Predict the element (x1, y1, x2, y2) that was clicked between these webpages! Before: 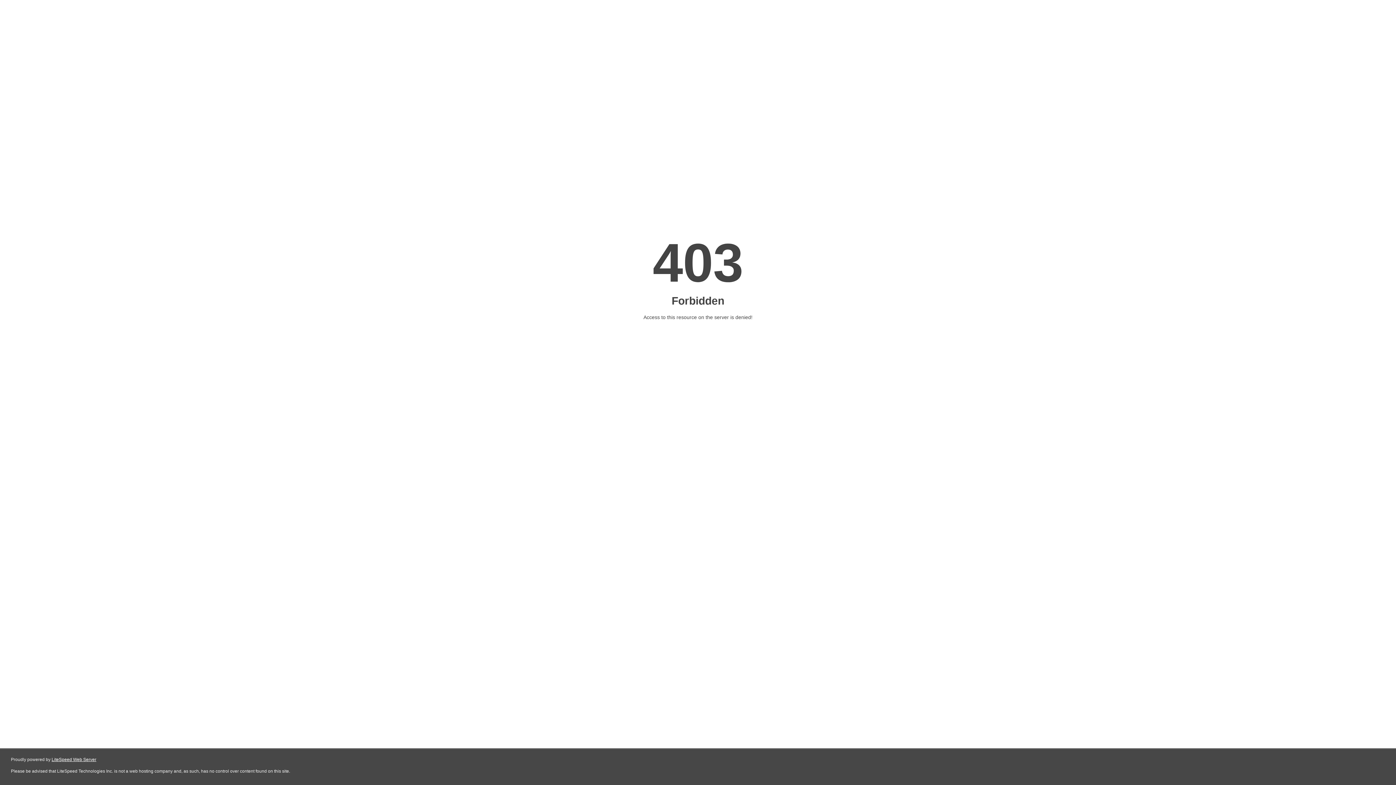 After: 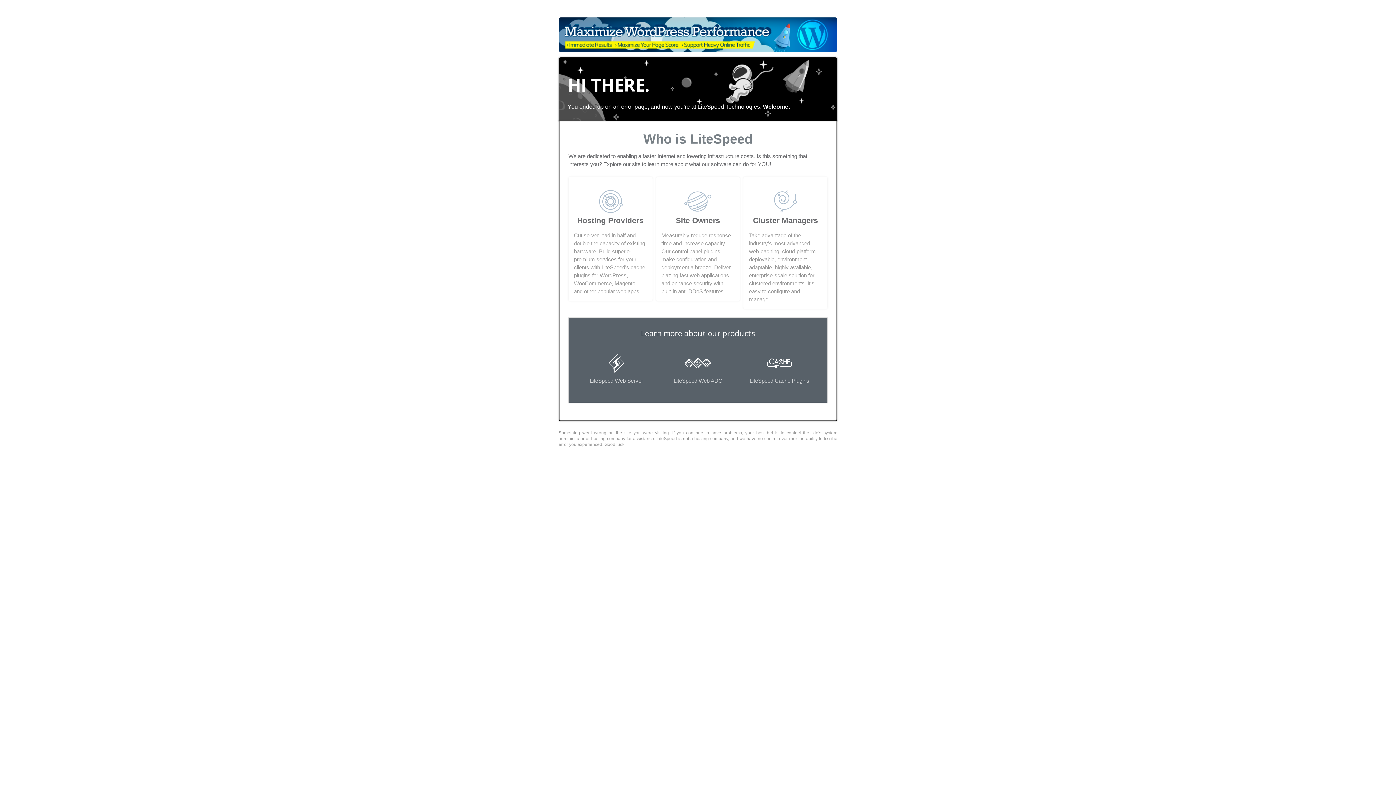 Action: label: LiteSpeed Web Server bbox: (51, 757, 96, 762)